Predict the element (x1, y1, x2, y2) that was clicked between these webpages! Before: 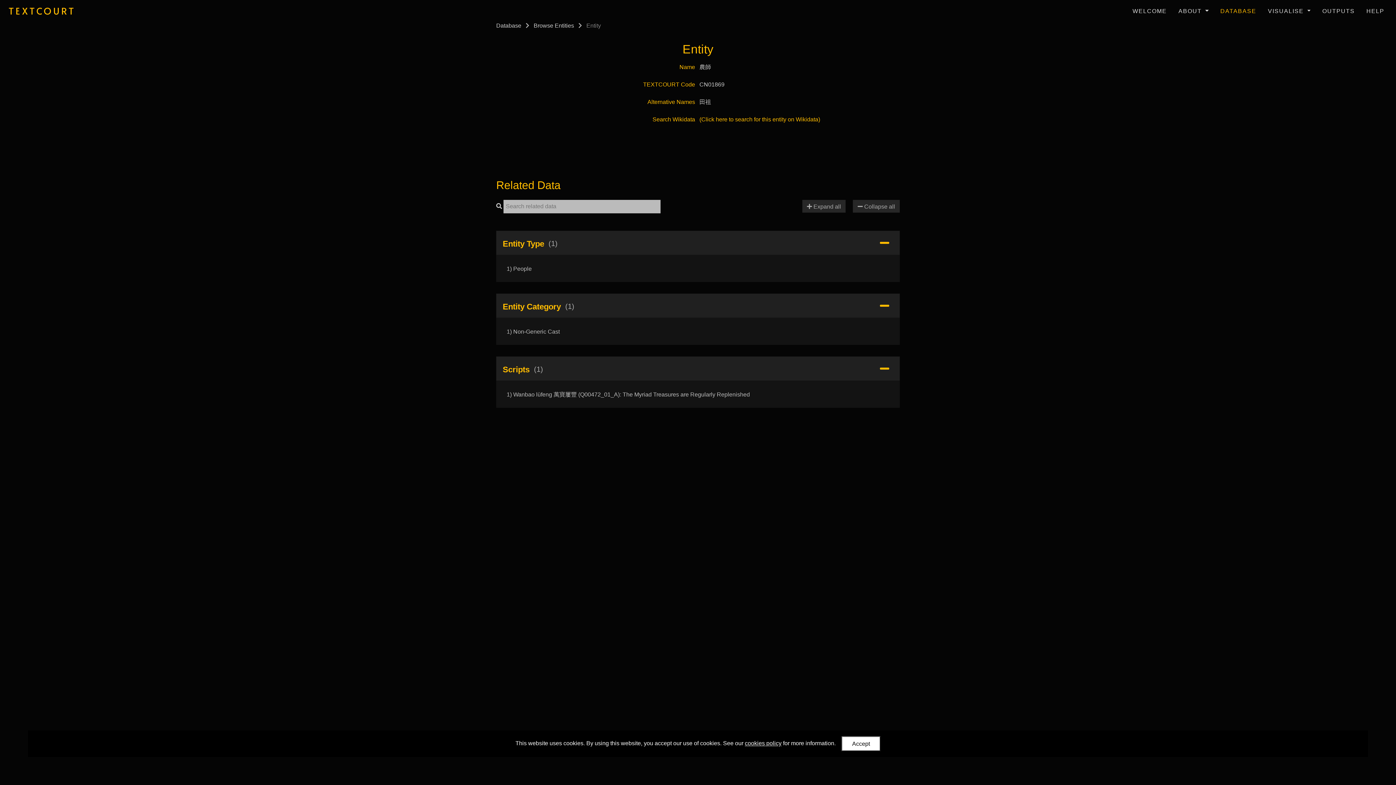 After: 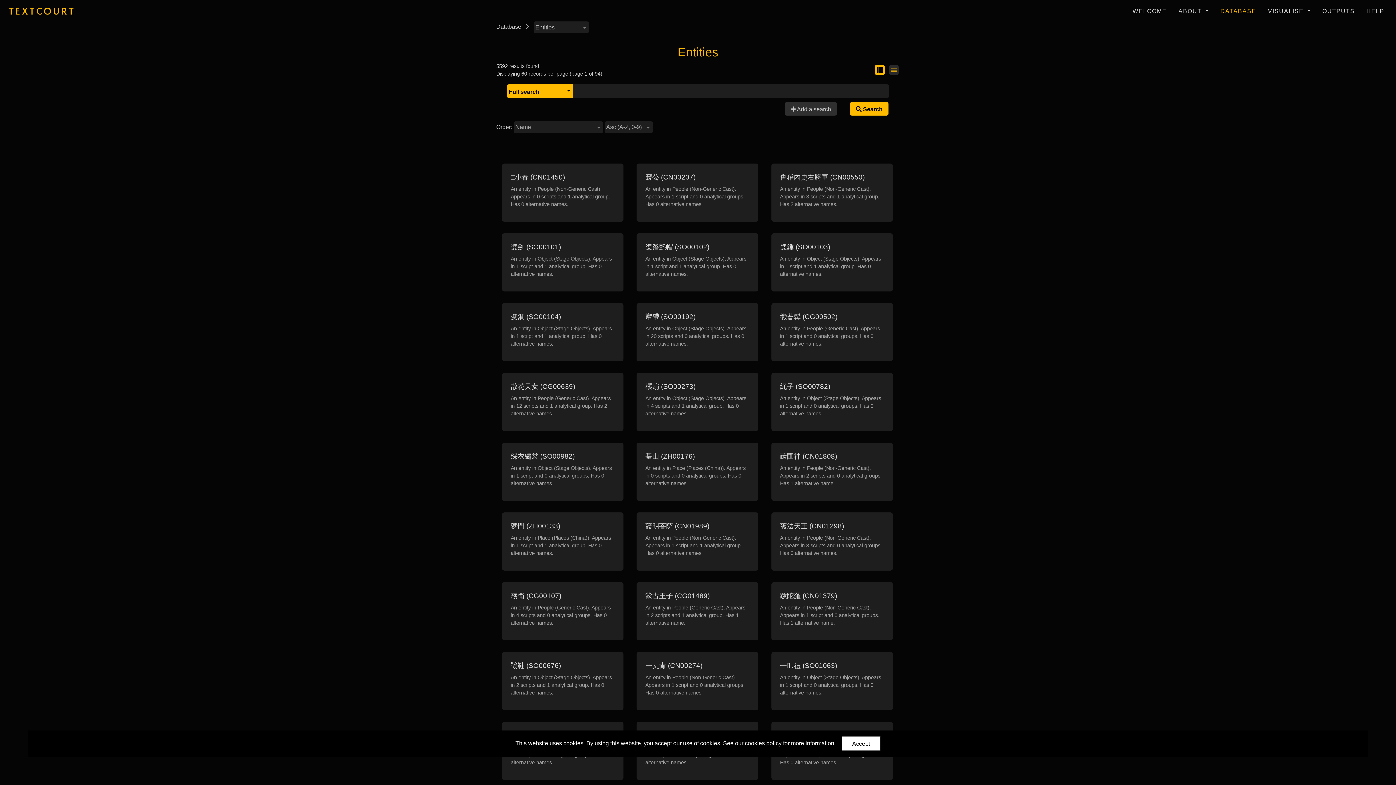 Action: bbox: (533, 22, 574, 28) label: Browse Entities